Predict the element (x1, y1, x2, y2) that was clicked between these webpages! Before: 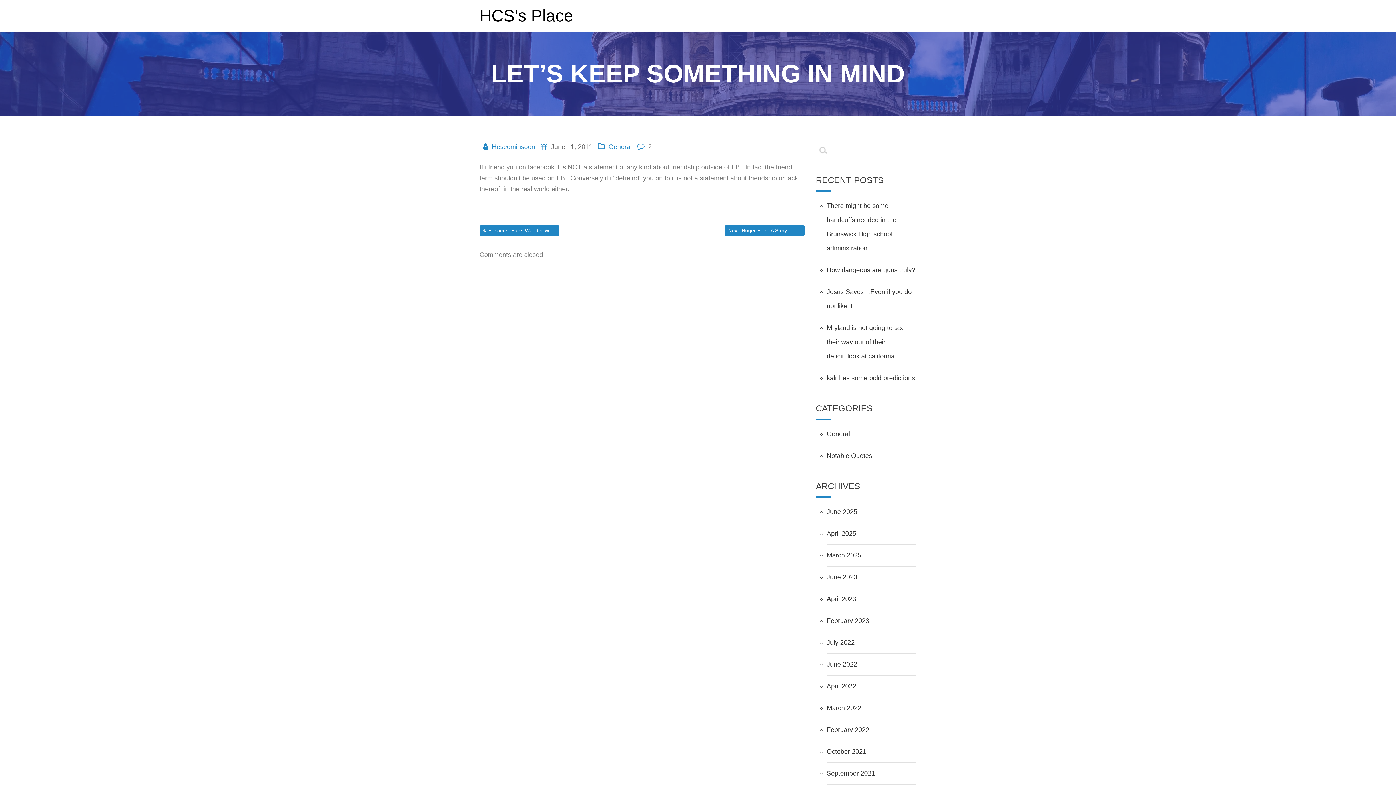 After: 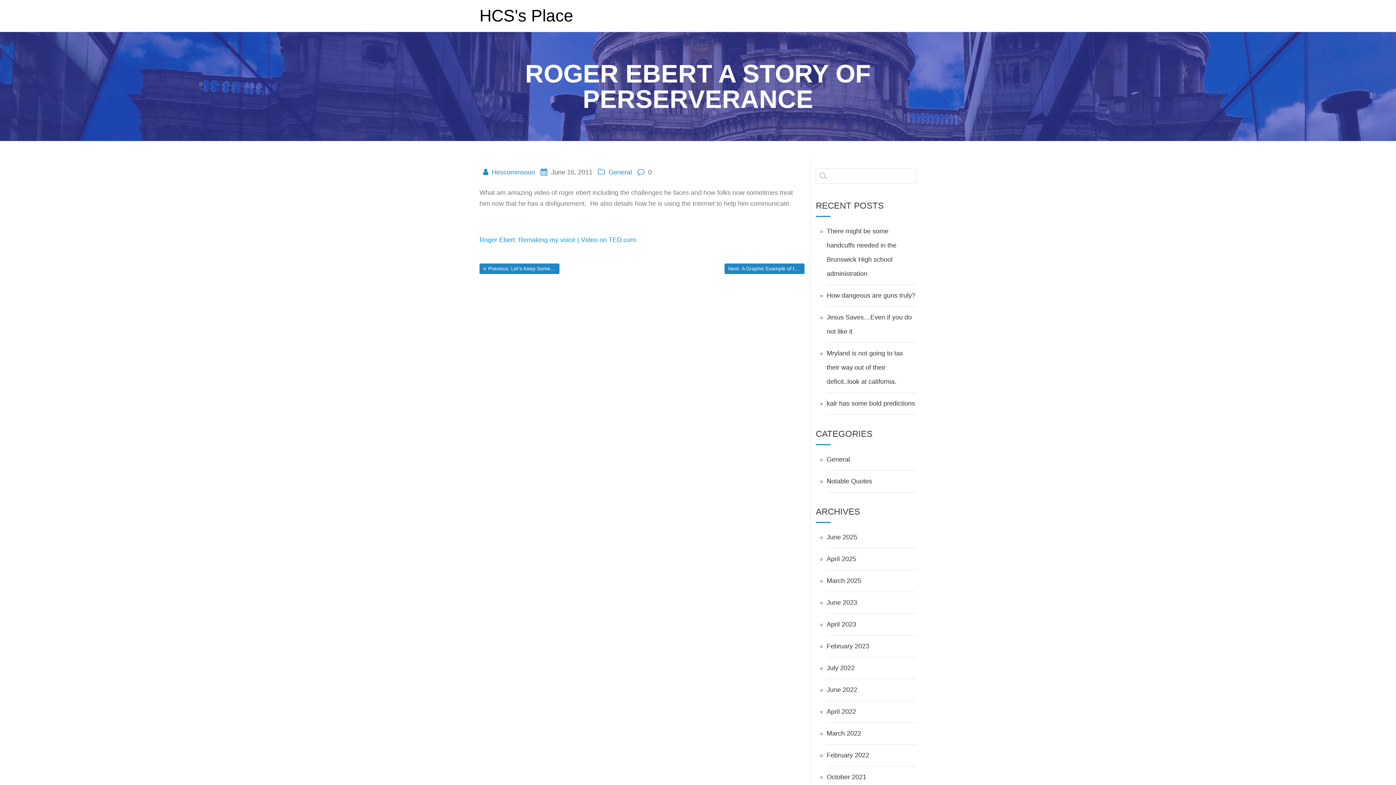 Action: label: Next: 
Next post:
Roger Ebert A Story of Perserverance bbox: (724, 225, 804, 236)